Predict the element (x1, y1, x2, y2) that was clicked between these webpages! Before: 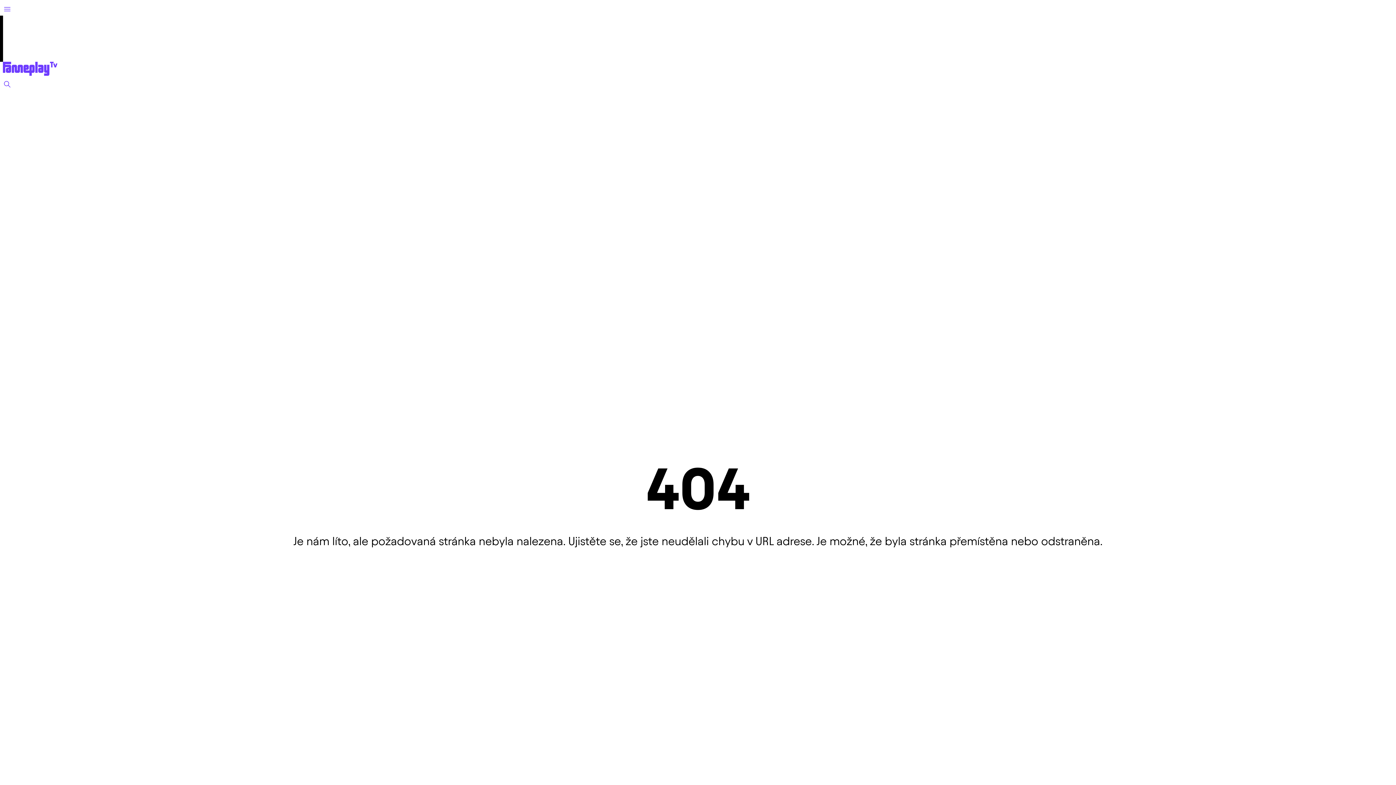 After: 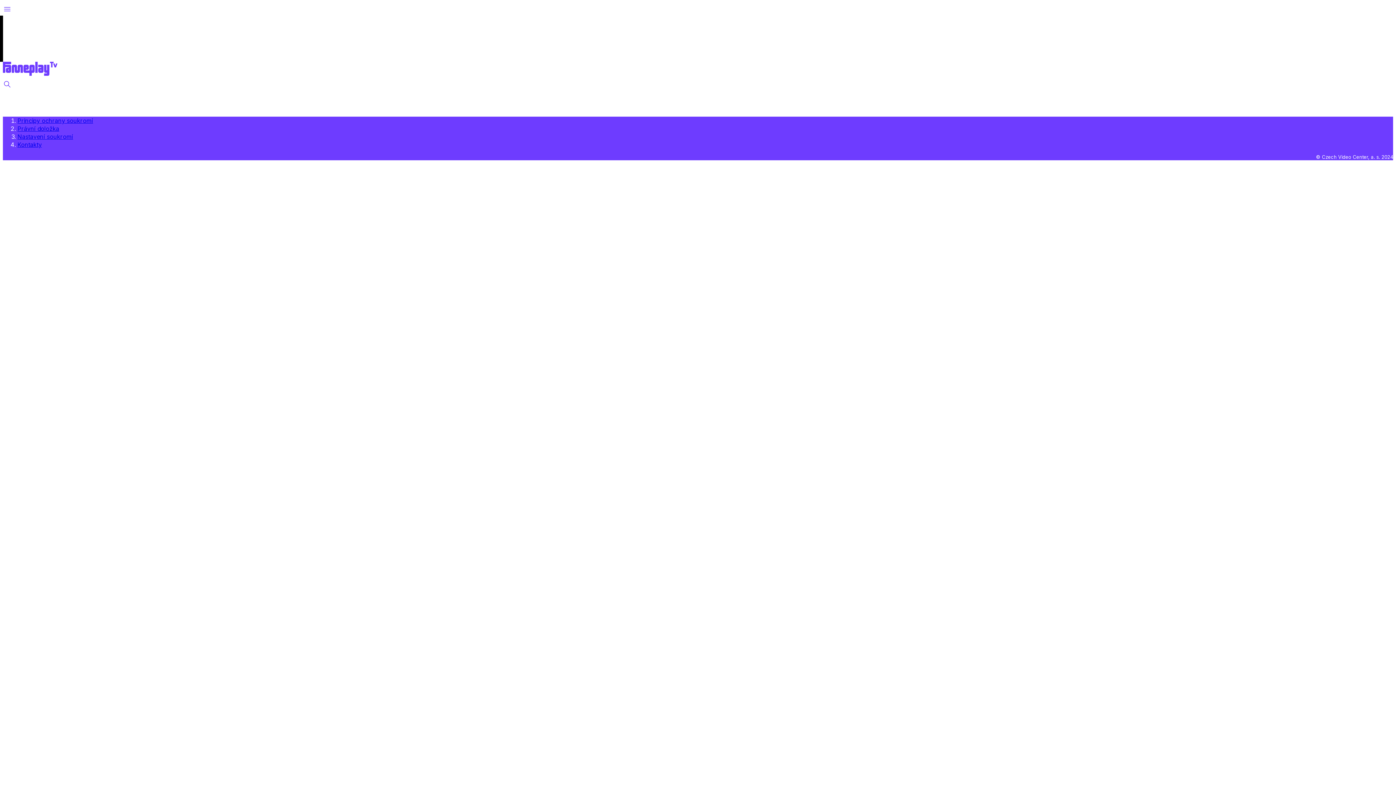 Action: bbox: (2, 70, 57, 76)